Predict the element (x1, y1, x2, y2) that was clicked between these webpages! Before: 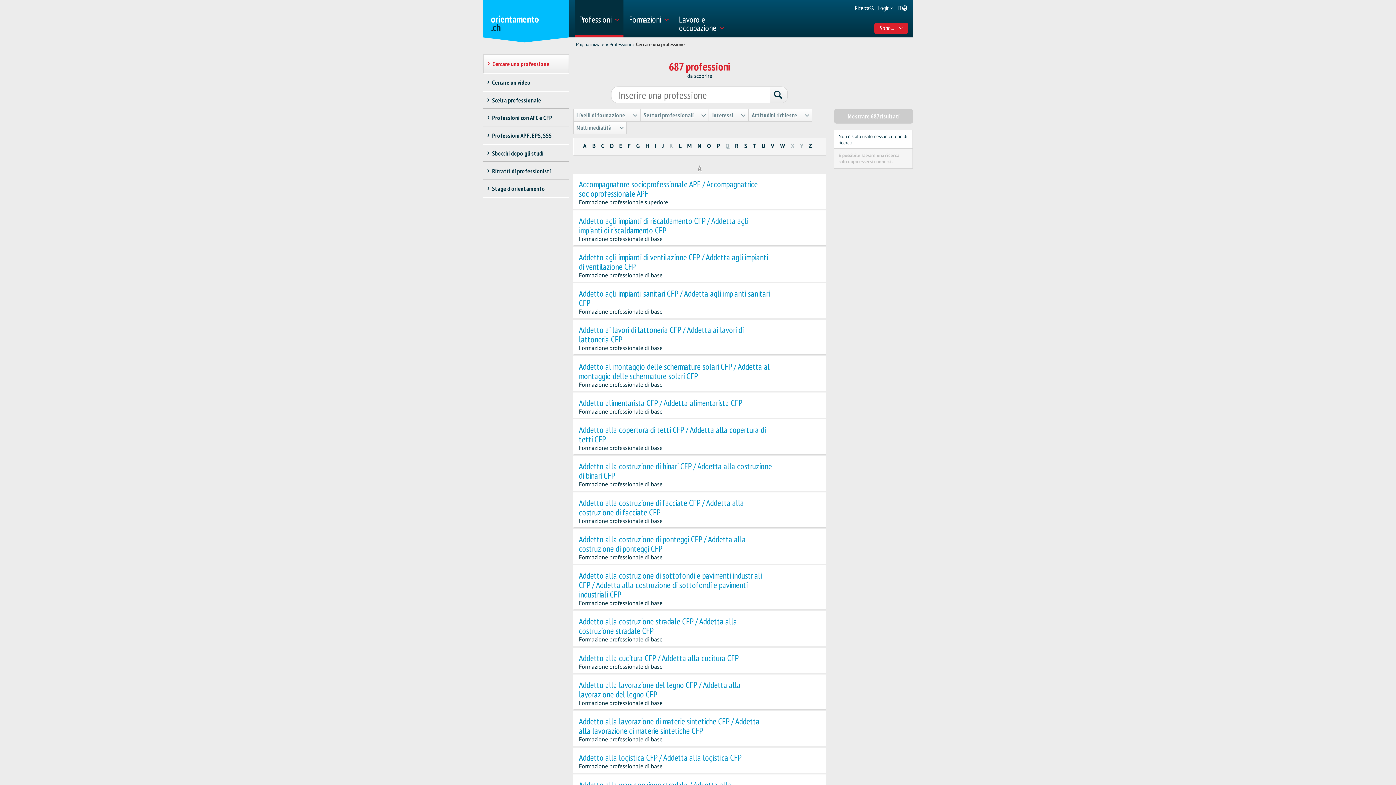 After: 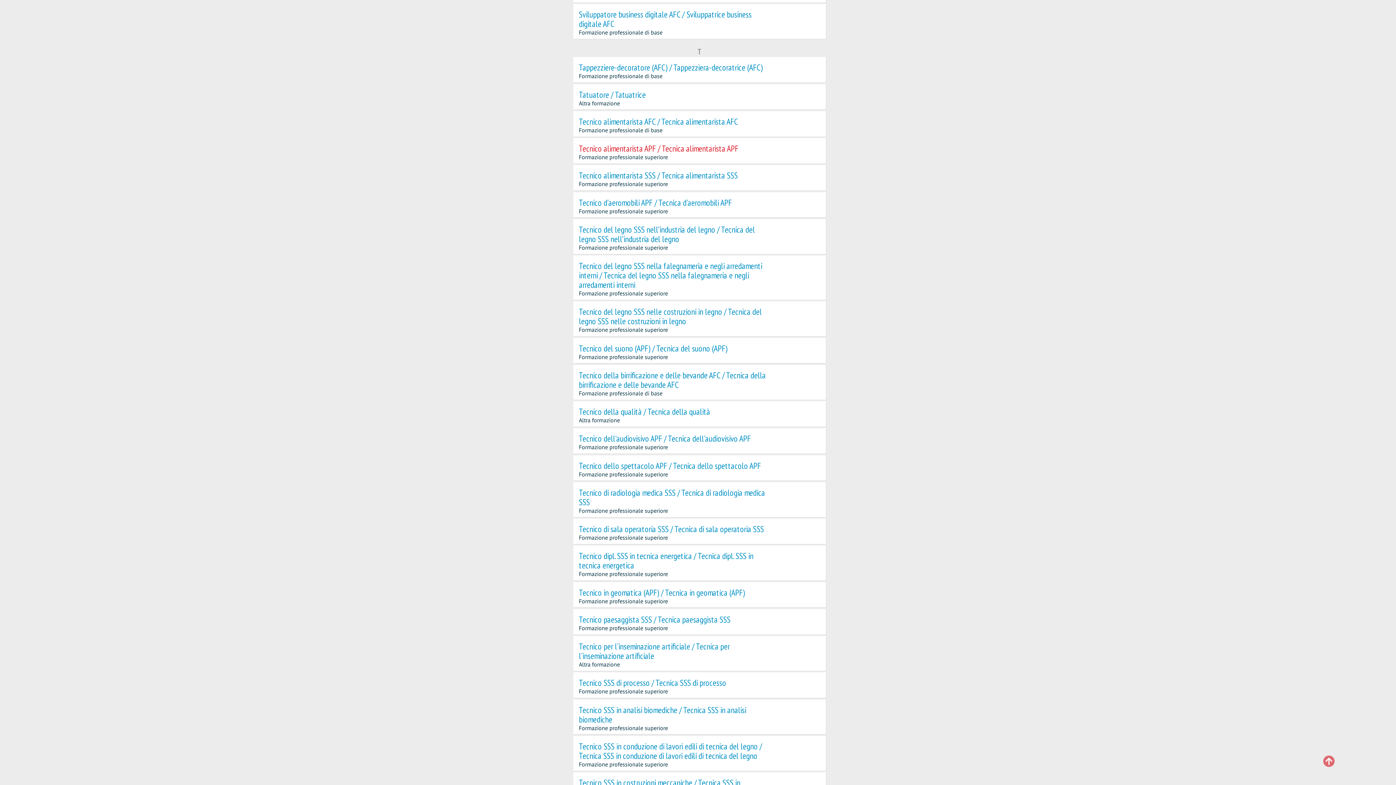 Action: label: T bbox: (752, 141, 756, 150)